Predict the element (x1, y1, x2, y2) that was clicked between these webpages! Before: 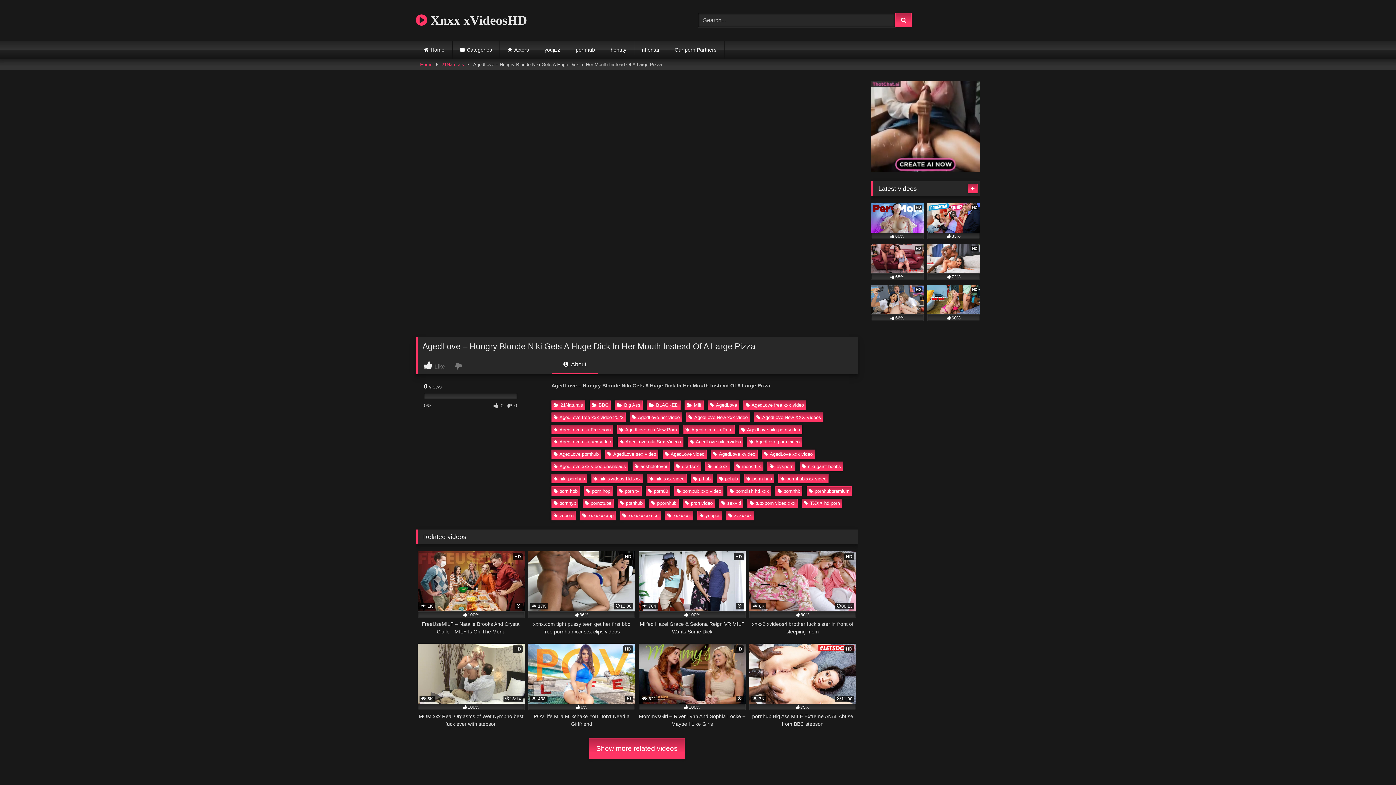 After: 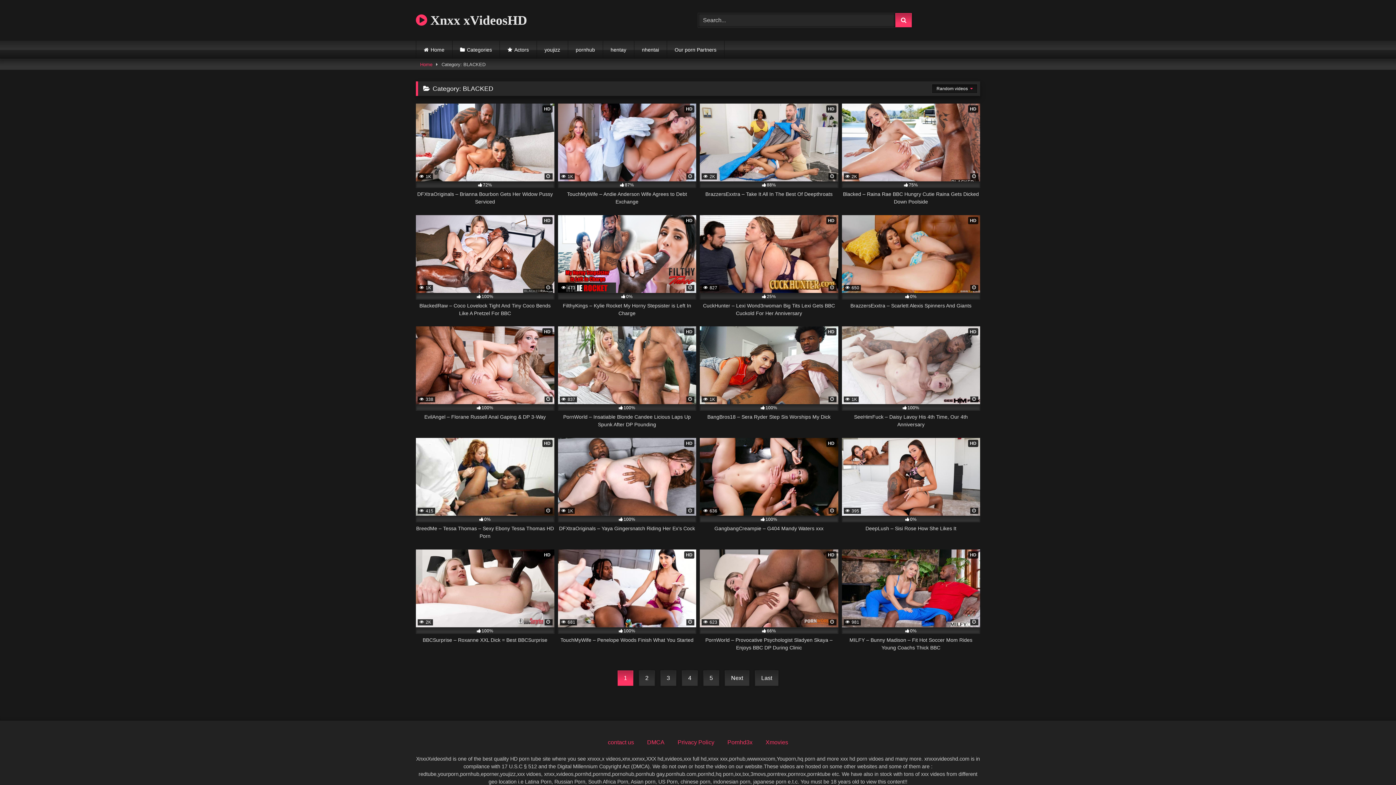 Action: label: BLACKED bbox: (647, 400, 680, 410)